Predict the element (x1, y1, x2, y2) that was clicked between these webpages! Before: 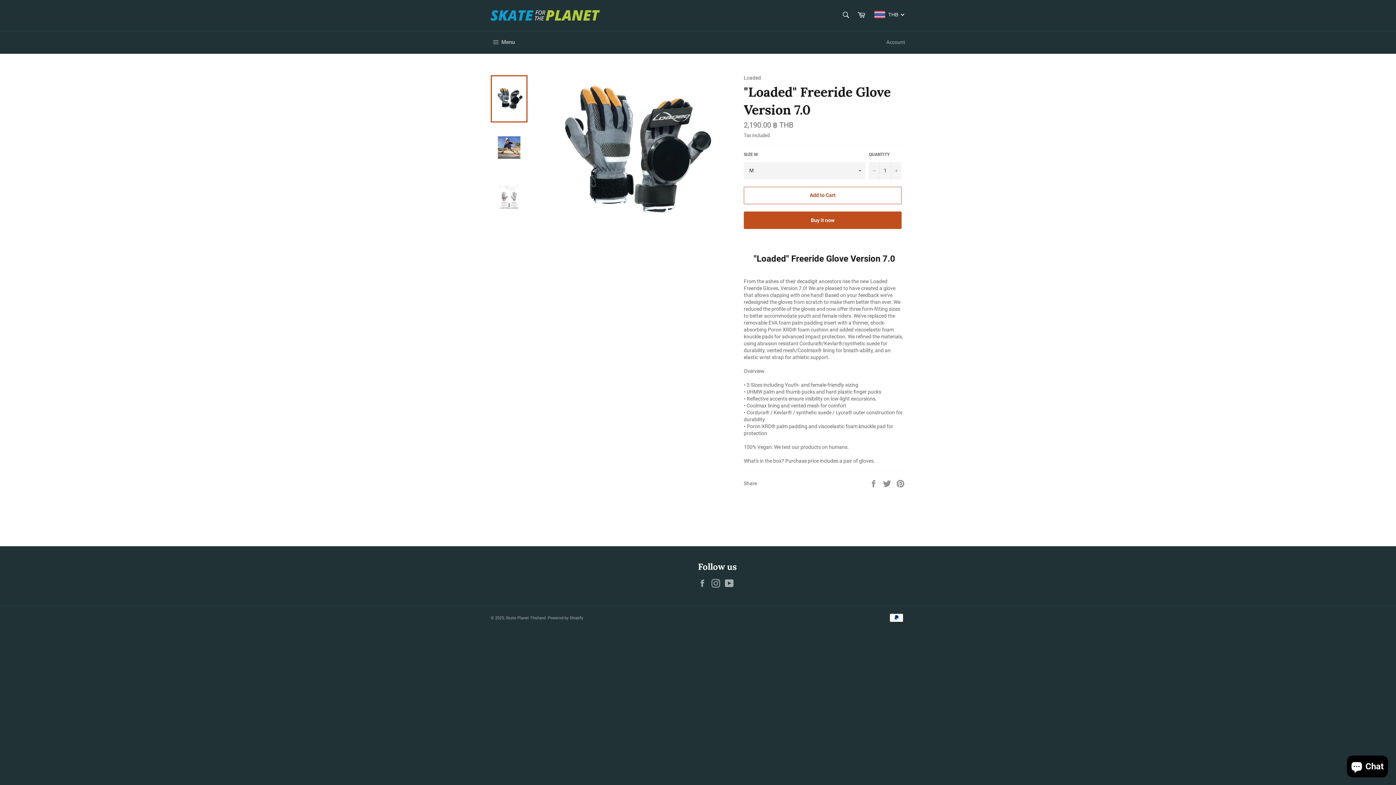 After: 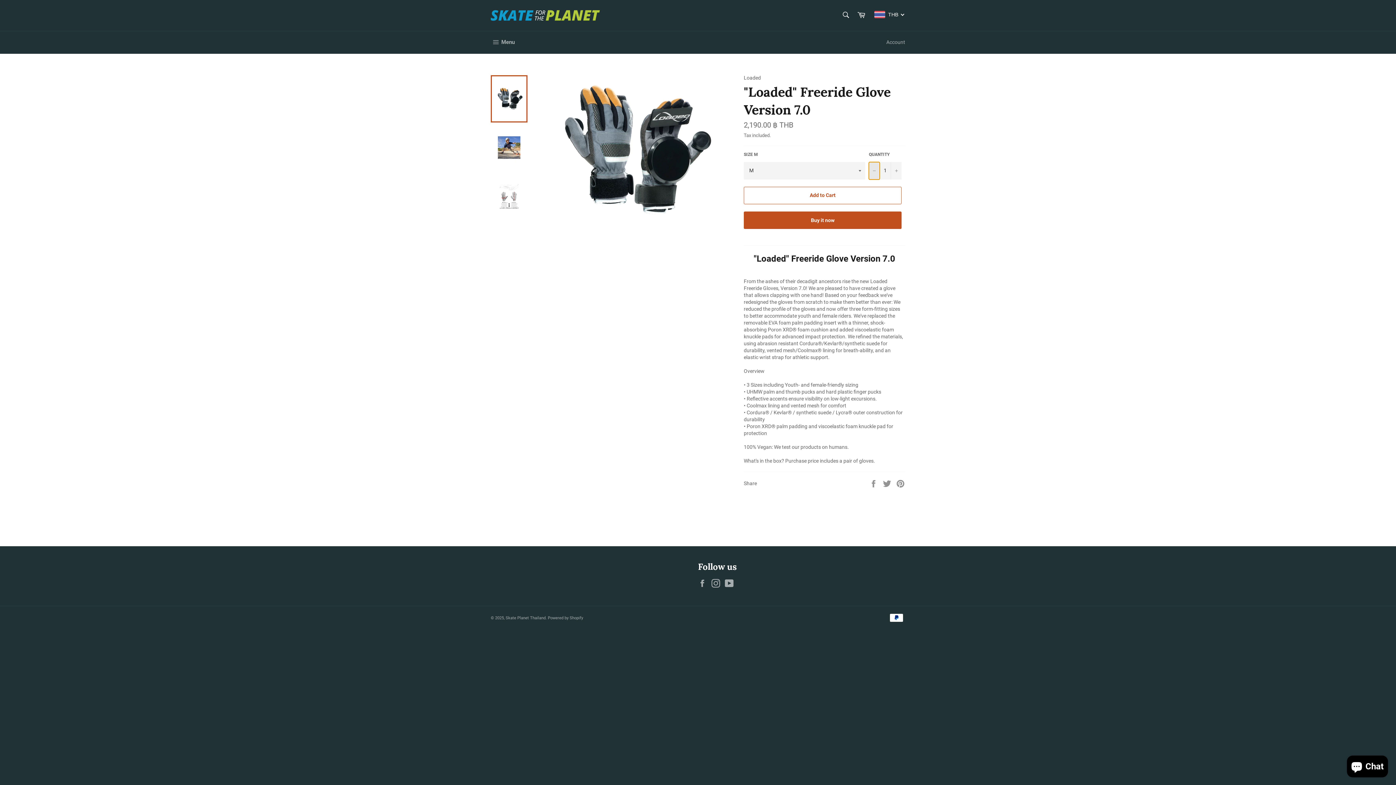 Action: bbox: (869, 162, 880, 179) label: Reduce item quantity by one